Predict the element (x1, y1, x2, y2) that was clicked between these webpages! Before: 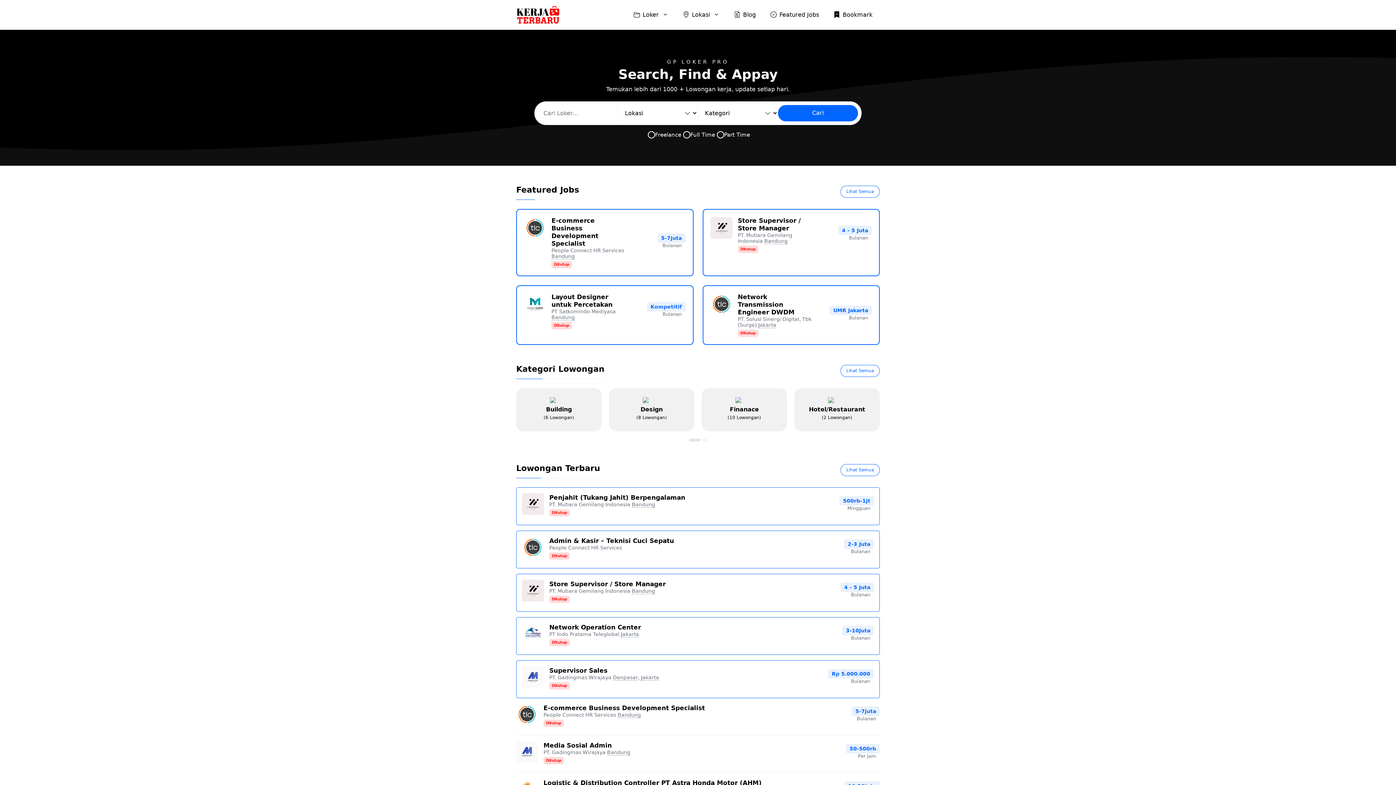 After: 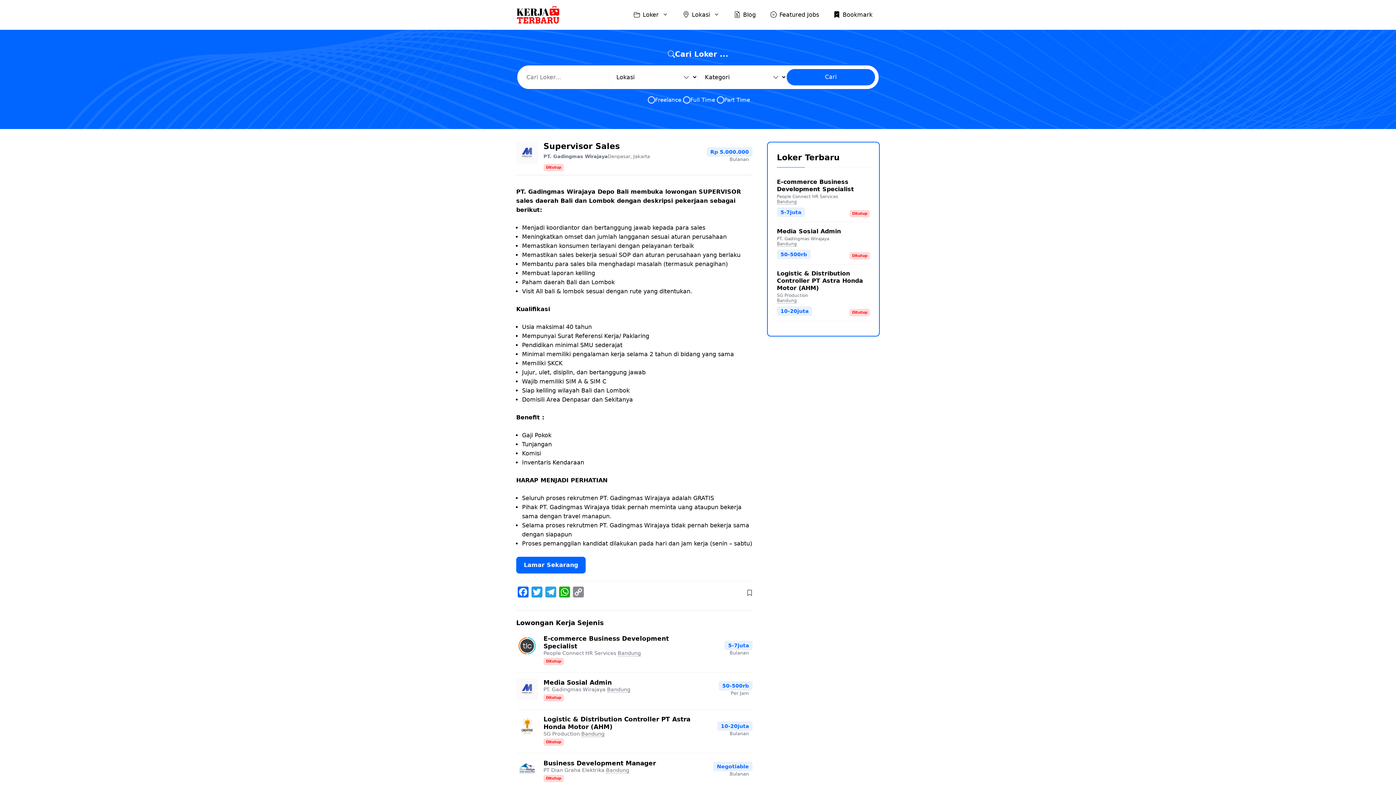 Action: bbox: (522, 682, 544, 689)